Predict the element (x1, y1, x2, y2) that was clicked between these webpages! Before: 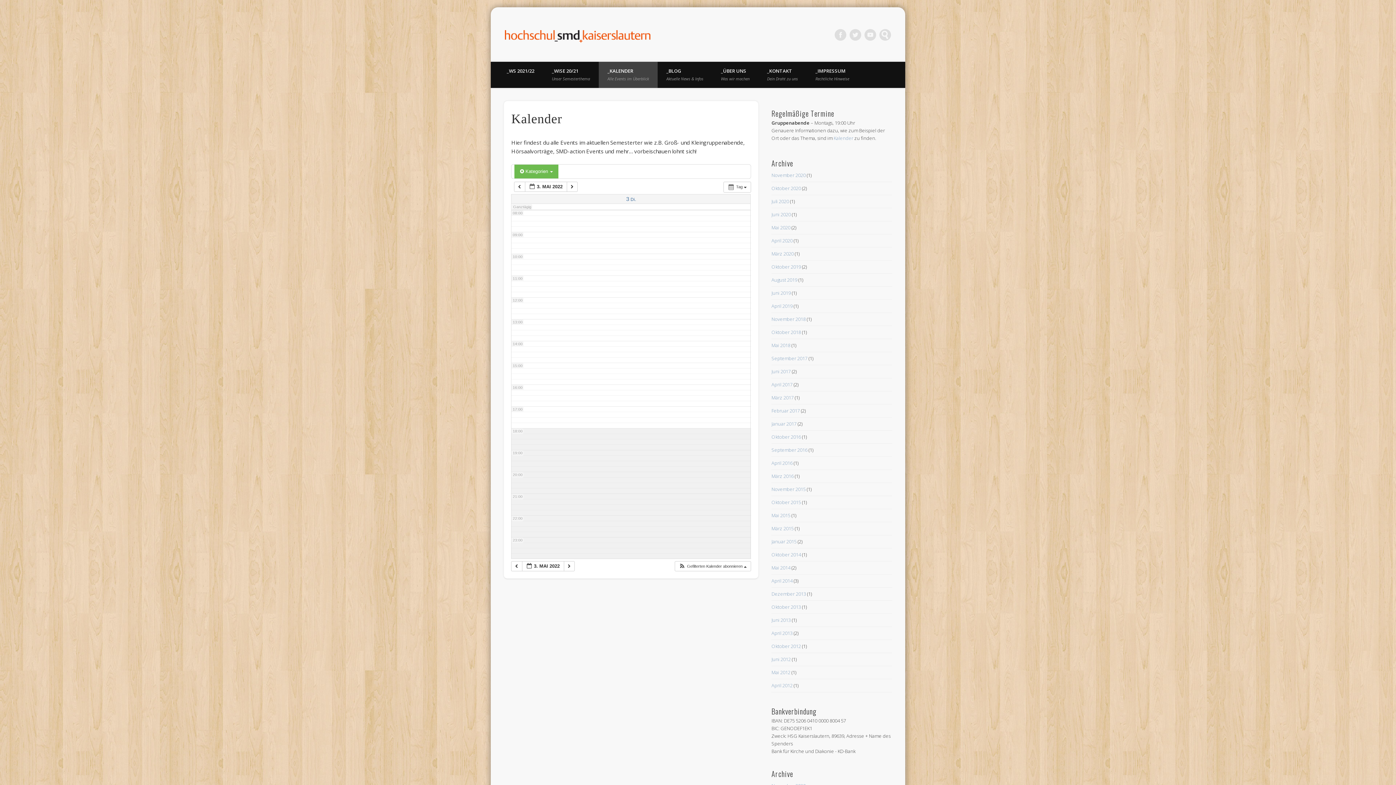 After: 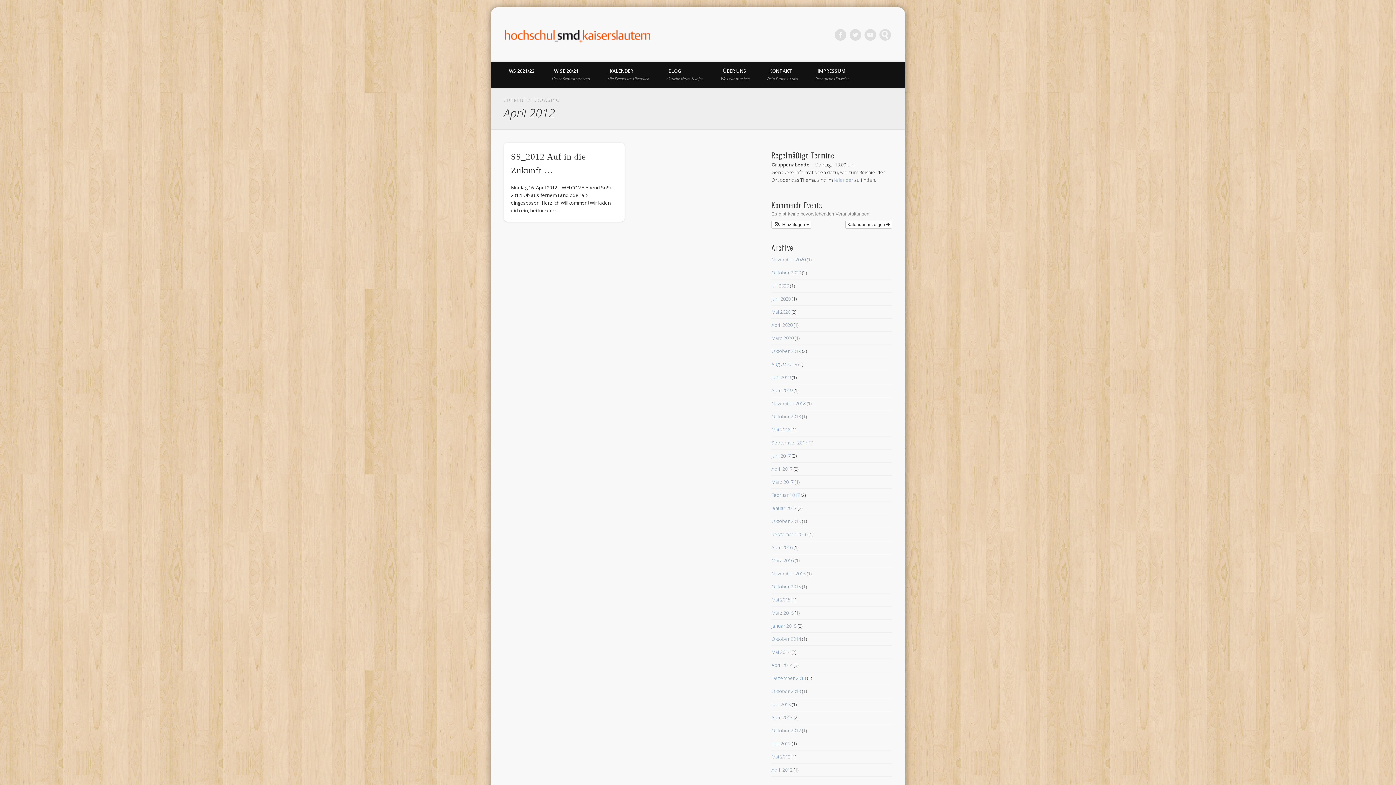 Action: bbox: (771, 682, 792, 689) label: April 2012